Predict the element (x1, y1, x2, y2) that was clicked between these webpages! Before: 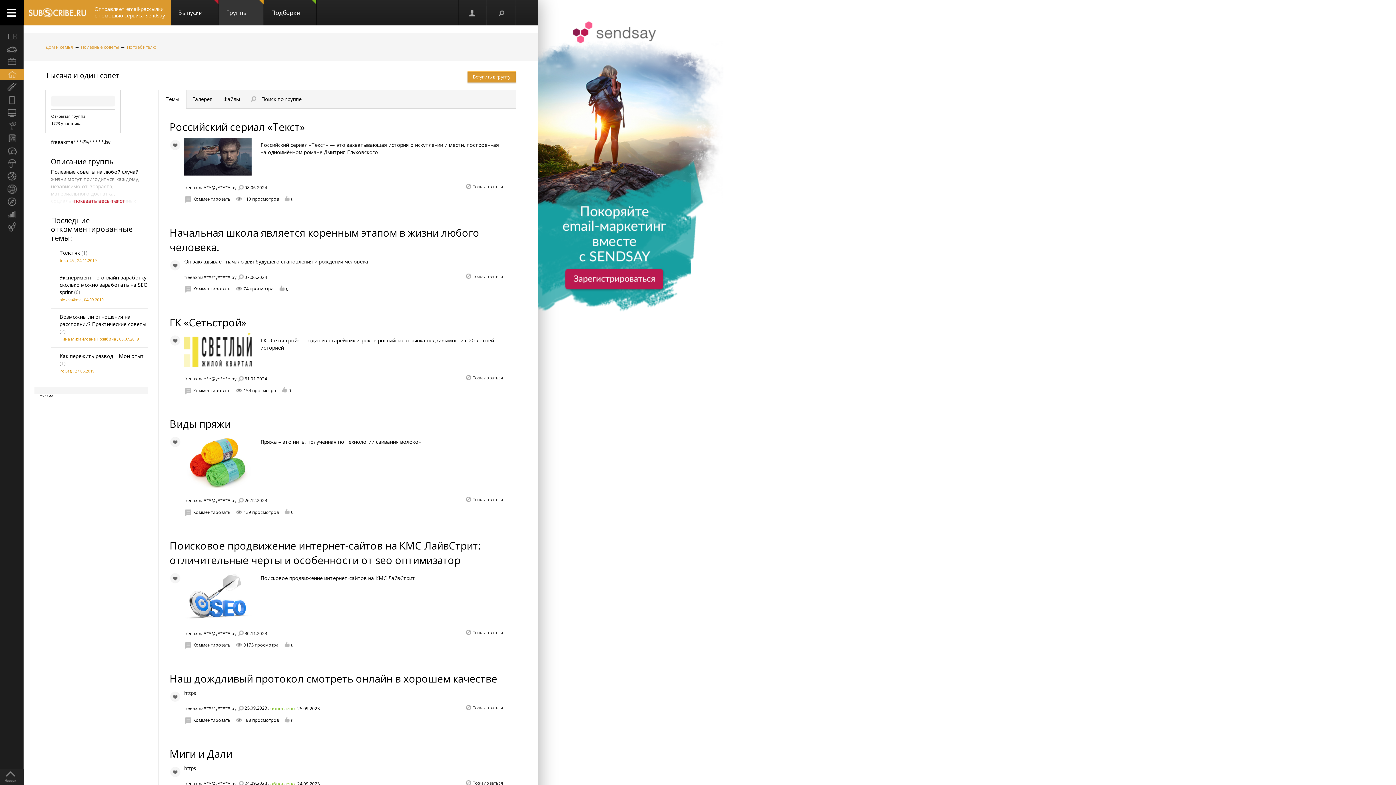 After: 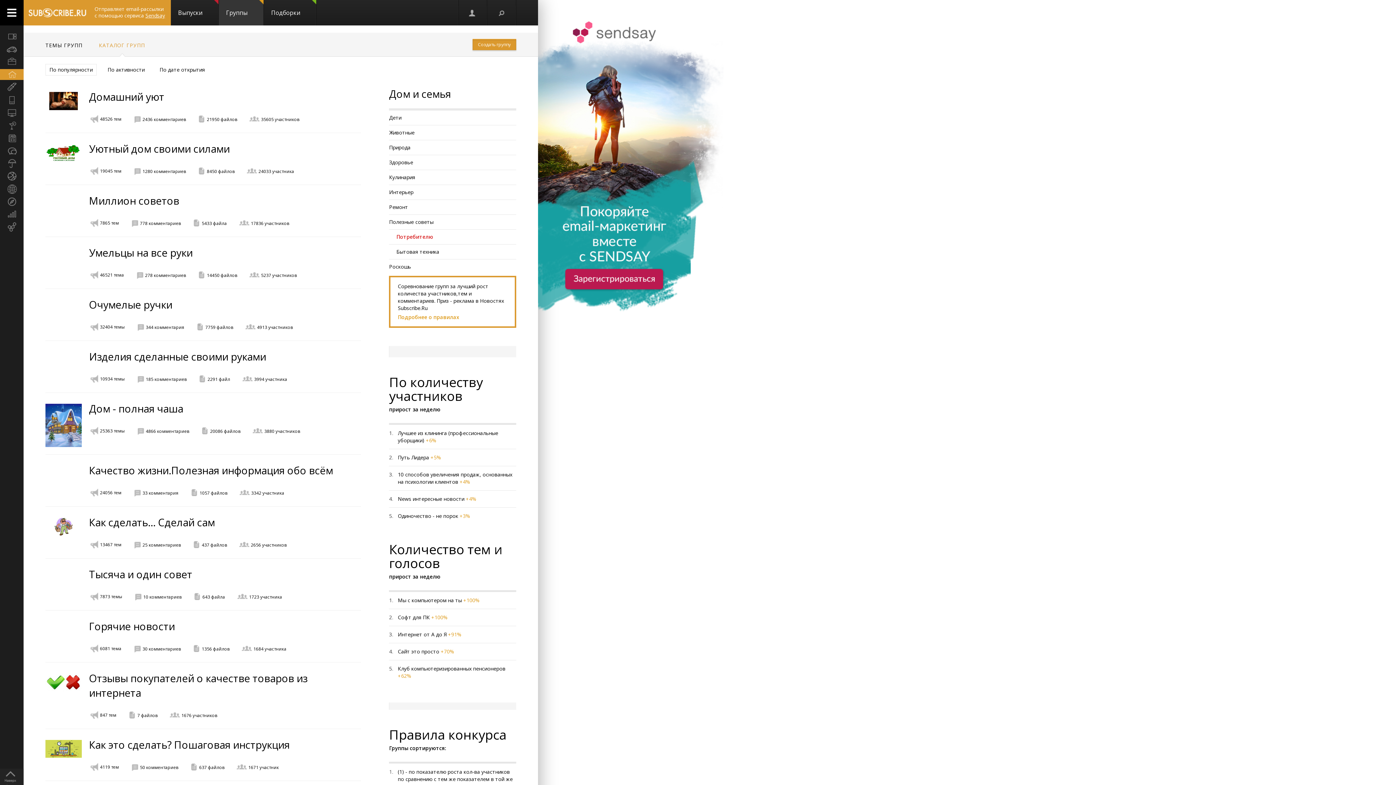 Action: bbox: (126, 43, 156, 50) label: Потребителю